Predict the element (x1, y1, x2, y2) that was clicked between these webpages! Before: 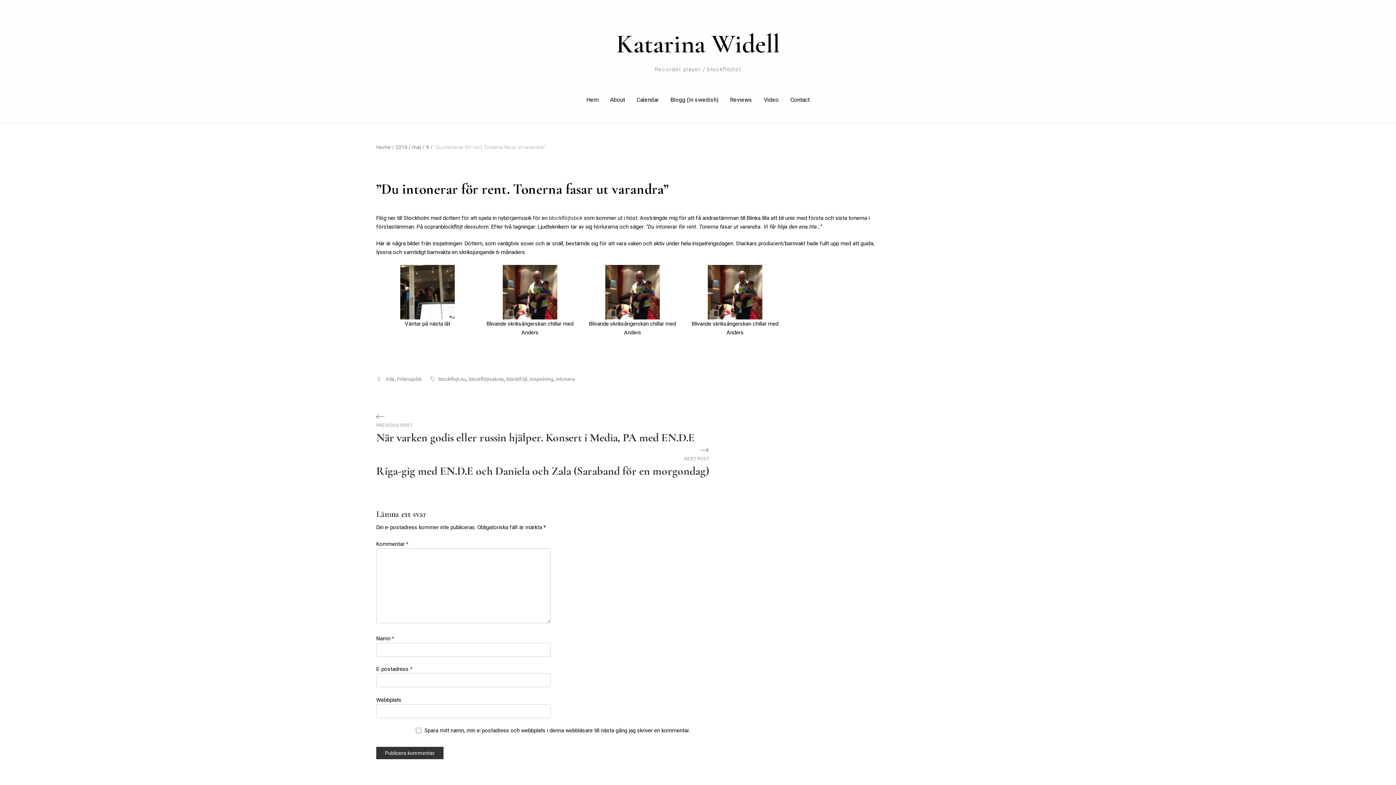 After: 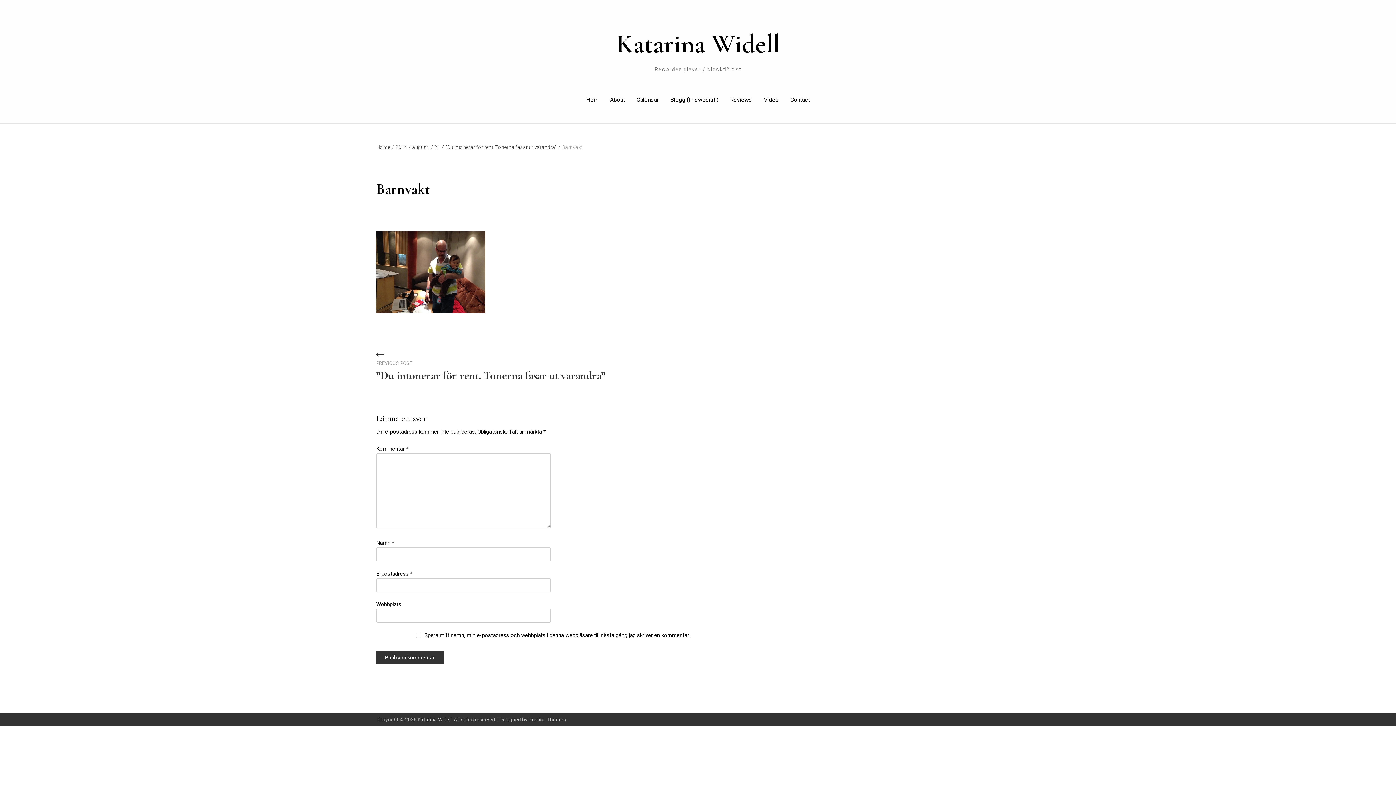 Action: bbox: (708, 288, 762, 295)